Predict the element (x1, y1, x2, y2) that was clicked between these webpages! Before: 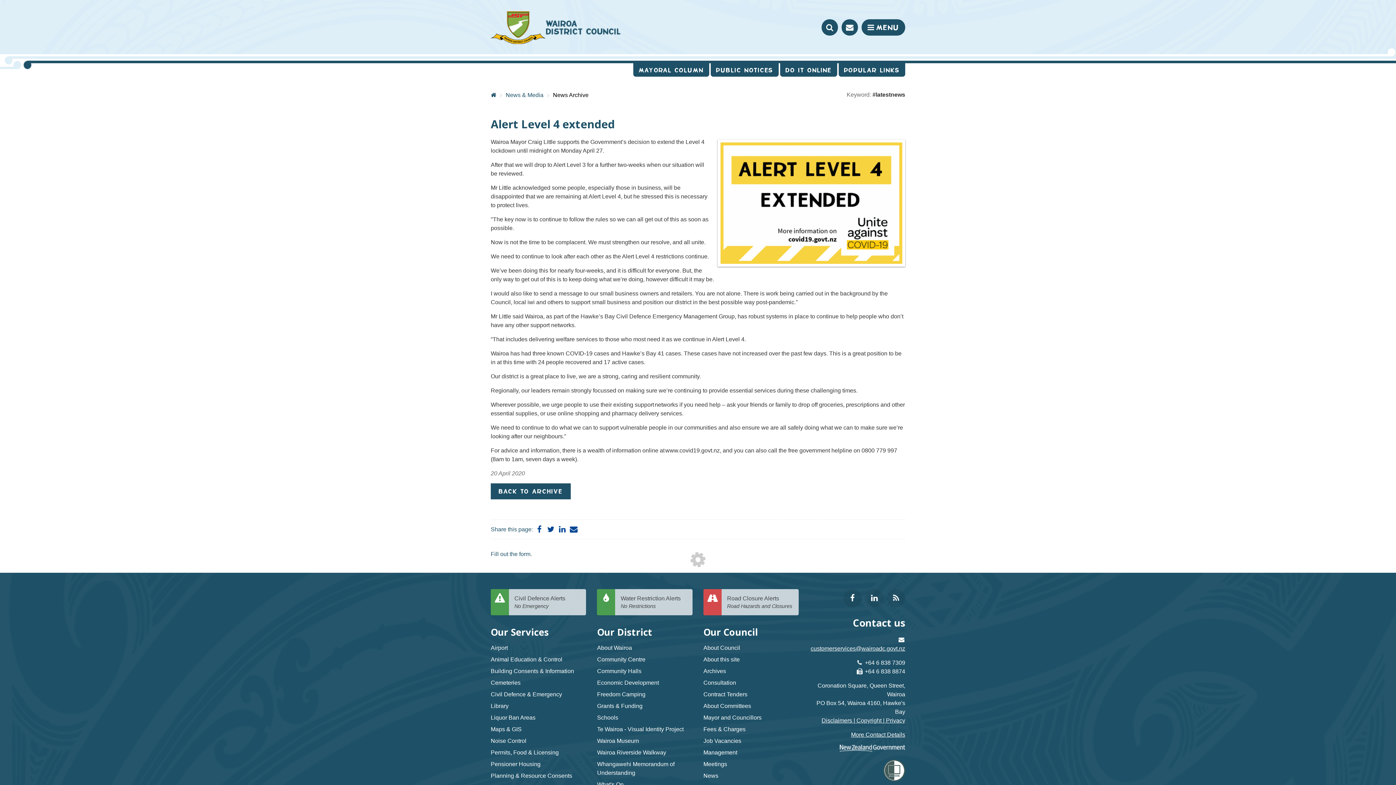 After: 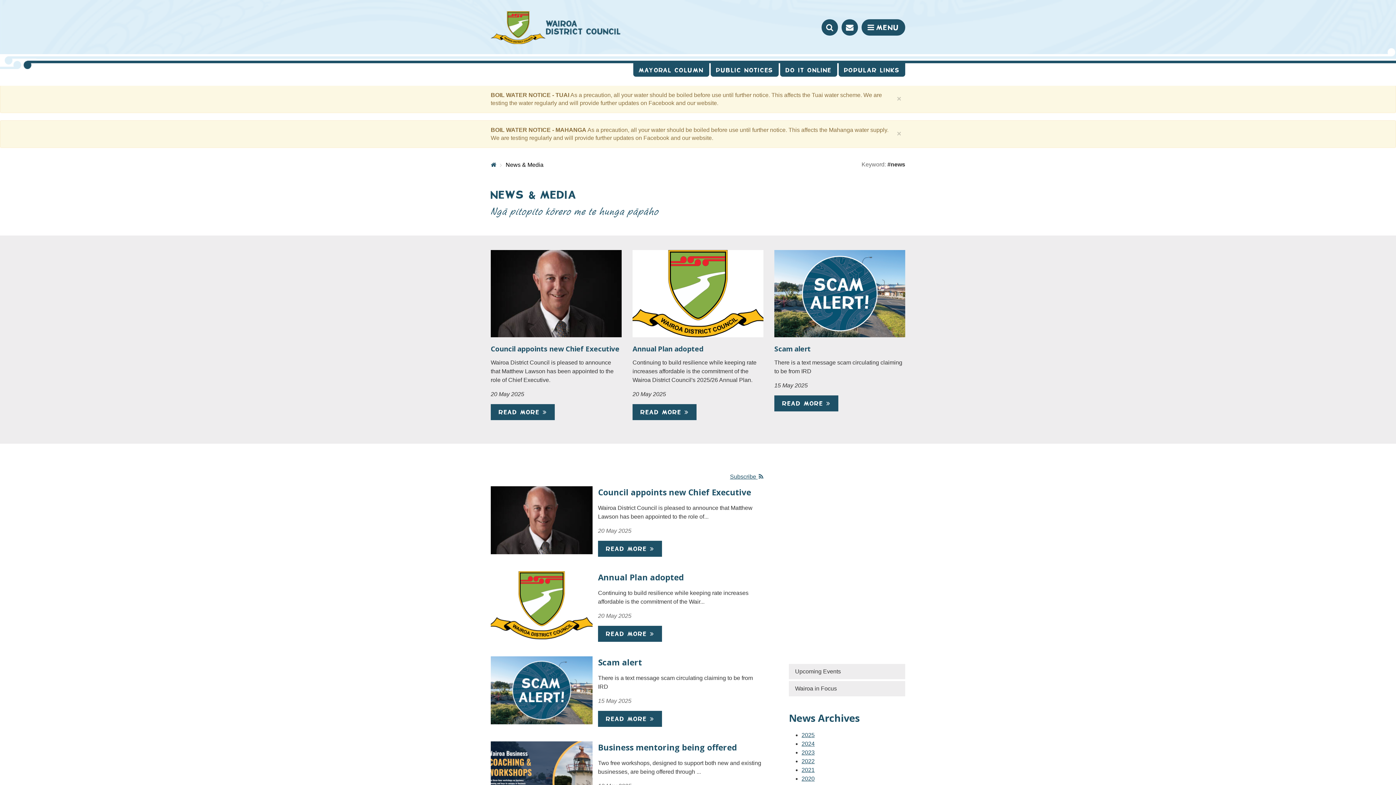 Action: bbox: (703, 773, 718, 779) label: News